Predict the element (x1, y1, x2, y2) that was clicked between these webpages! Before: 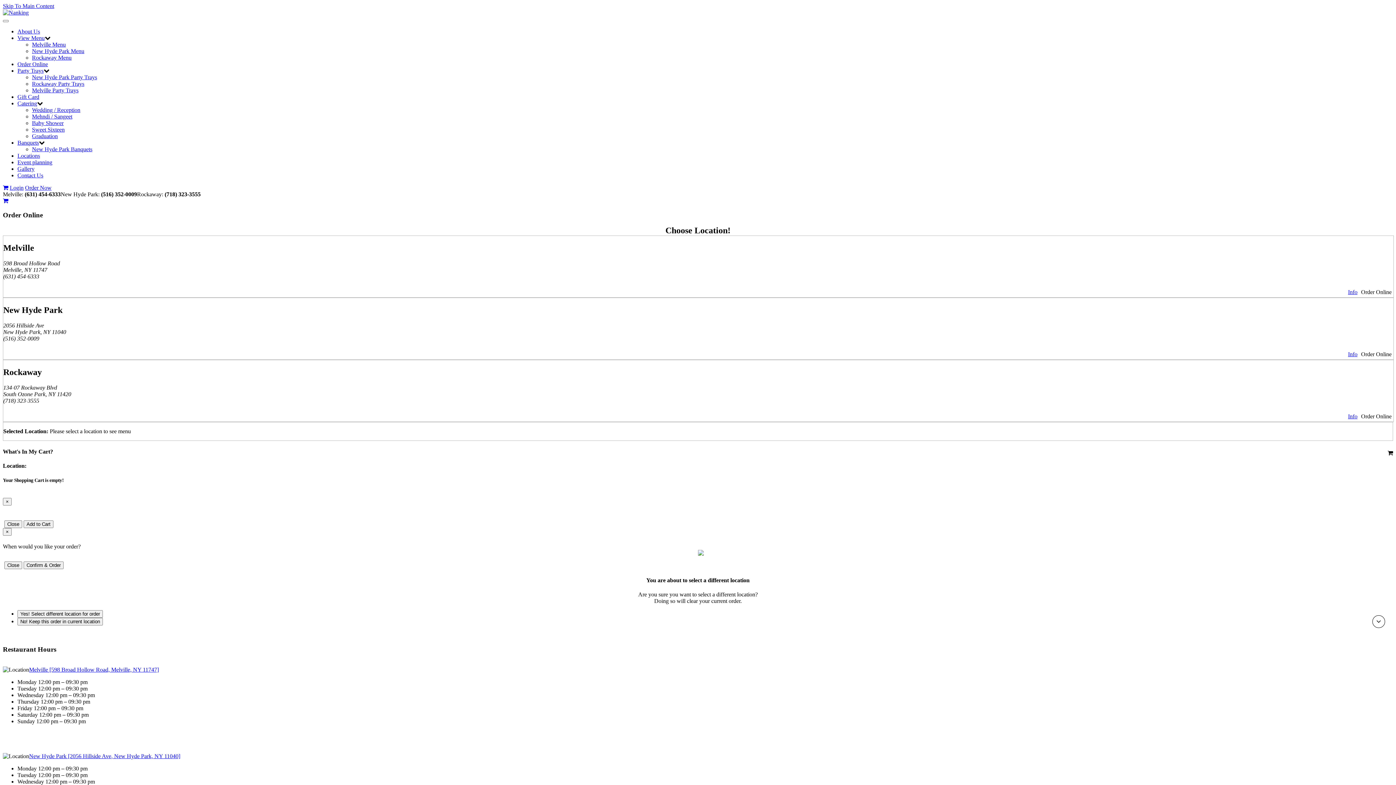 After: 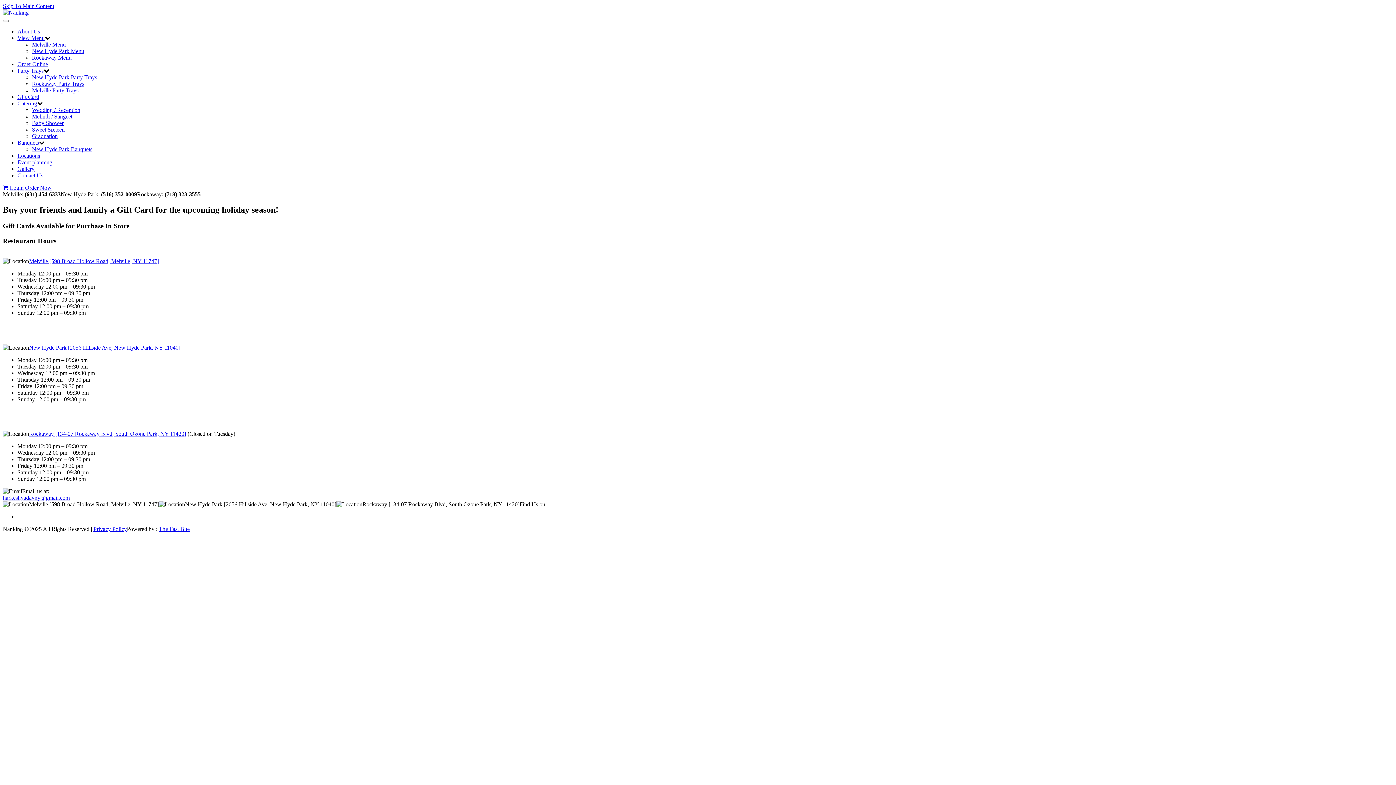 Action: bbox: (17, 93, 39, 100) label: Gift Card